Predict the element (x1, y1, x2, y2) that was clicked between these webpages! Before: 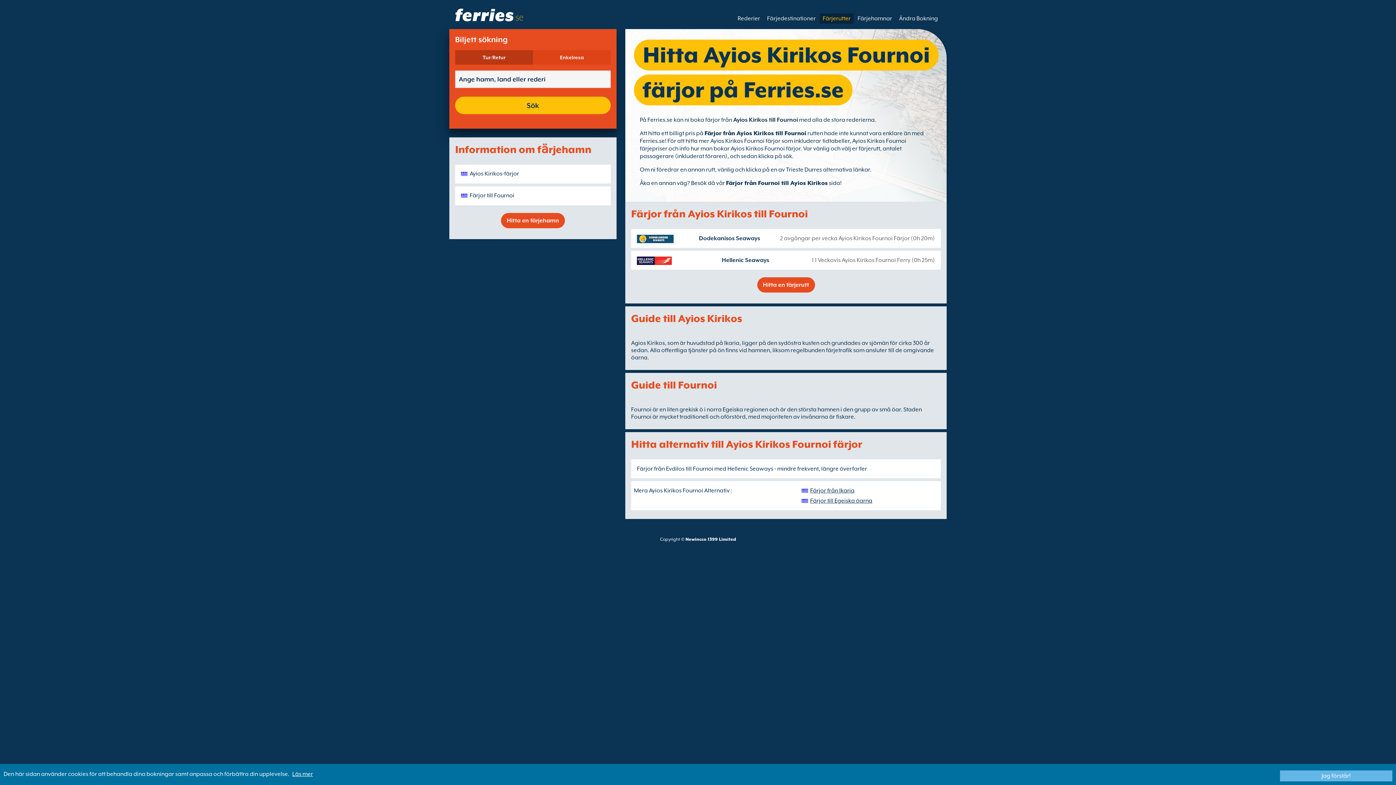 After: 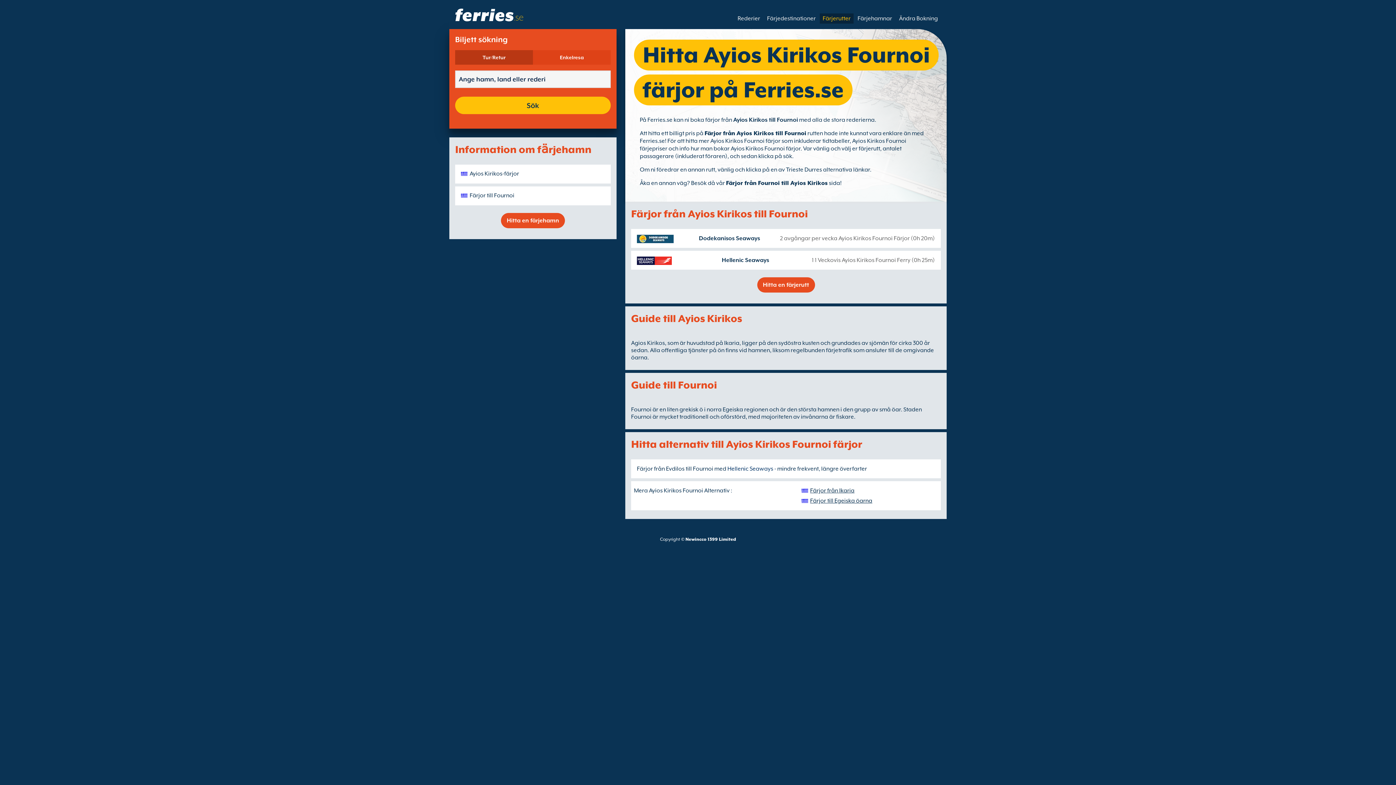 Action: bbox: (1280, 770, 1392, 781) label: Jag förstår!